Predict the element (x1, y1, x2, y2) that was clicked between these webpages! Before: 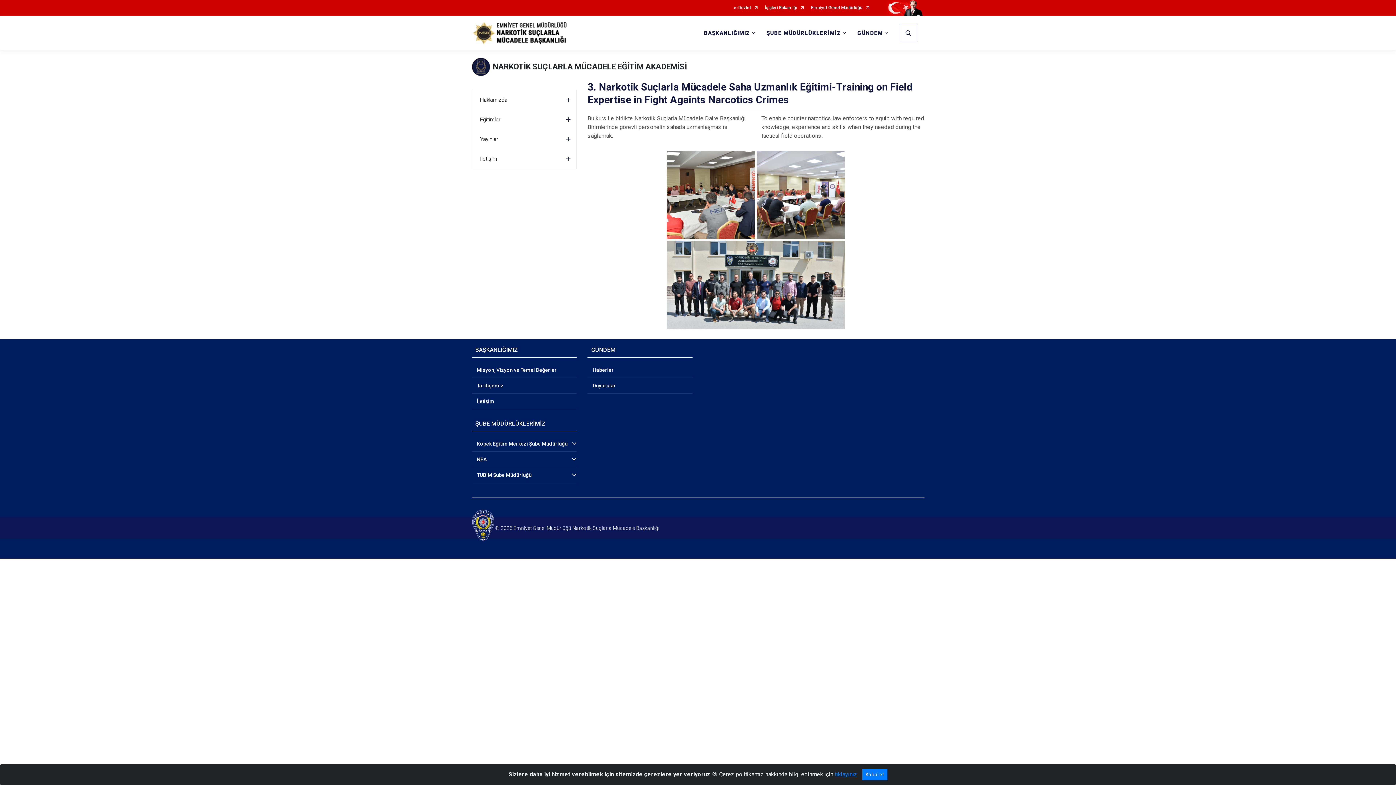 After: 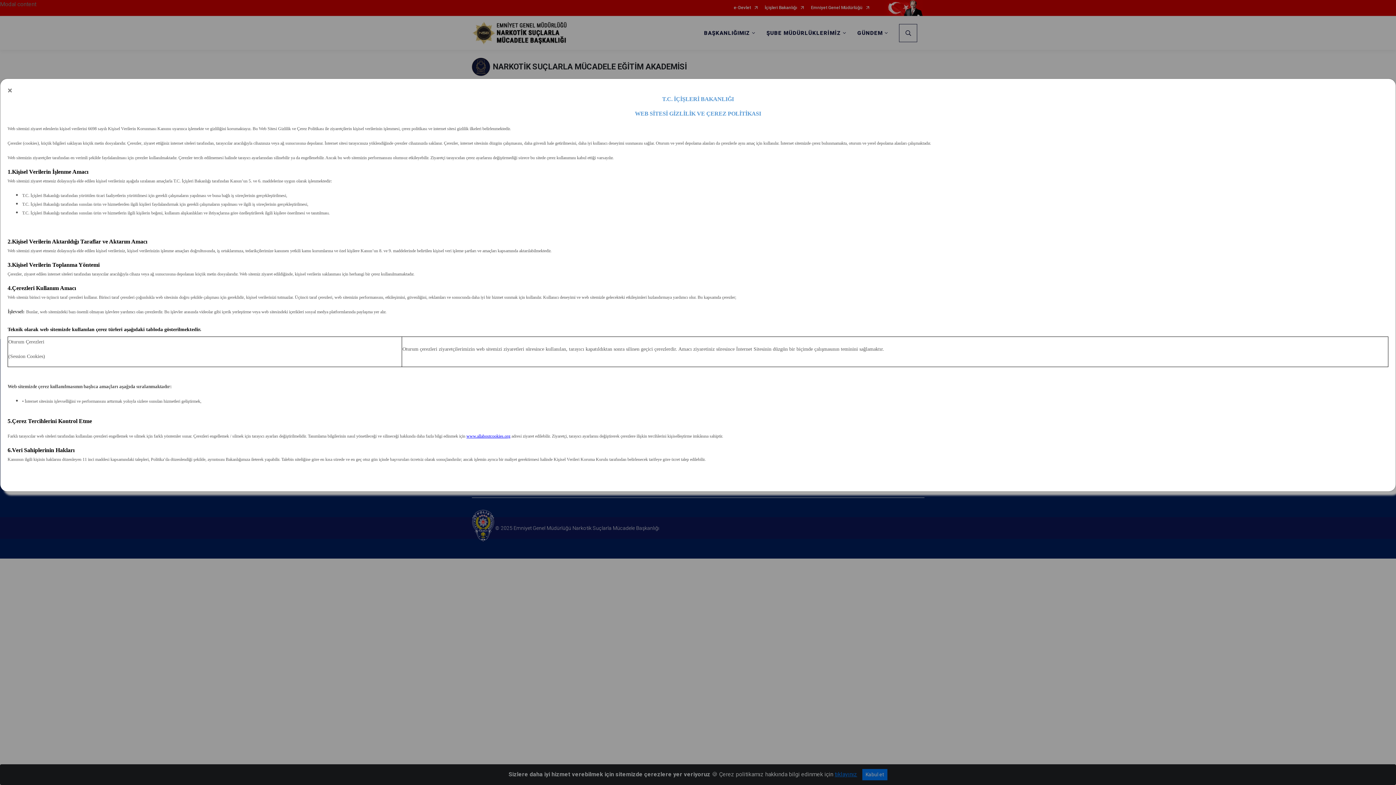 Action: label: tıklayınız bbox: (834, 771, 857, 778)